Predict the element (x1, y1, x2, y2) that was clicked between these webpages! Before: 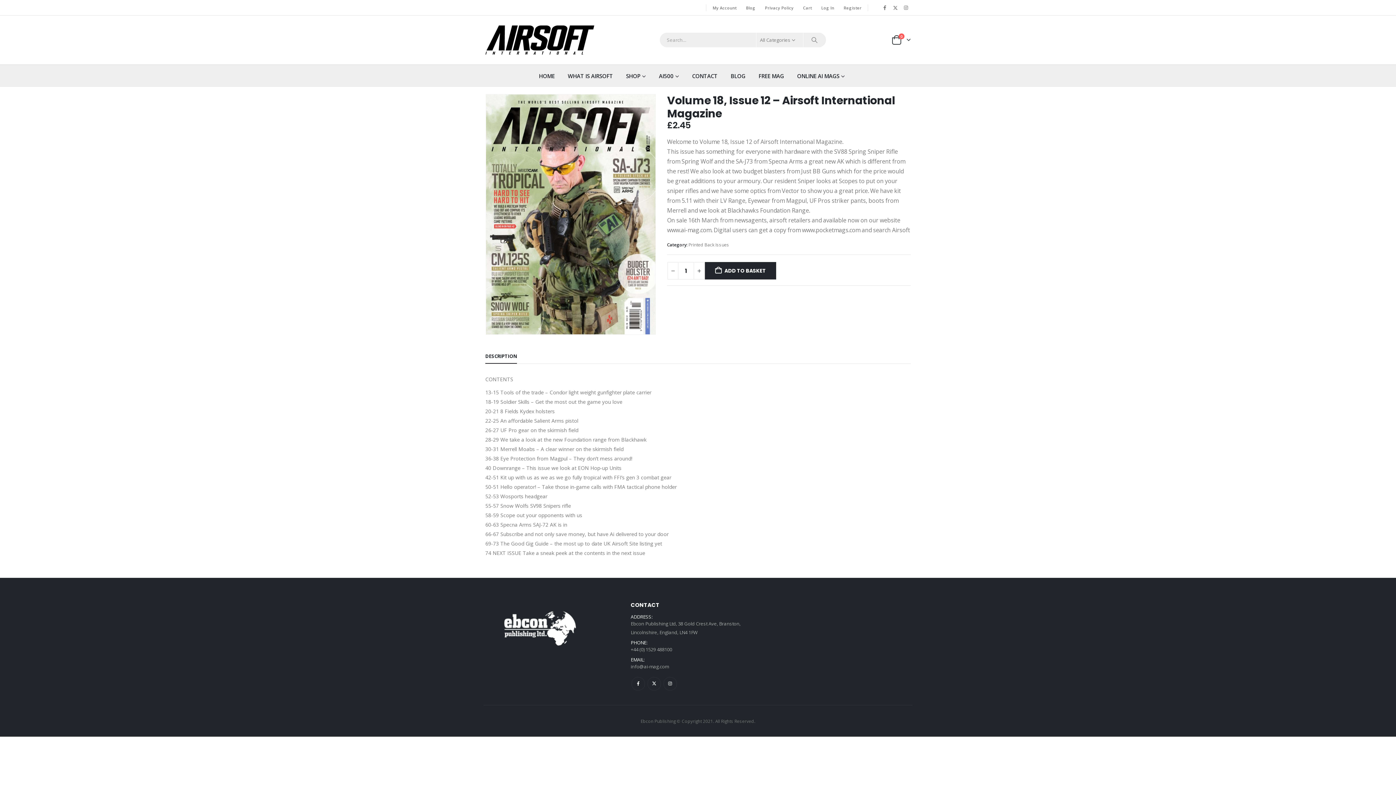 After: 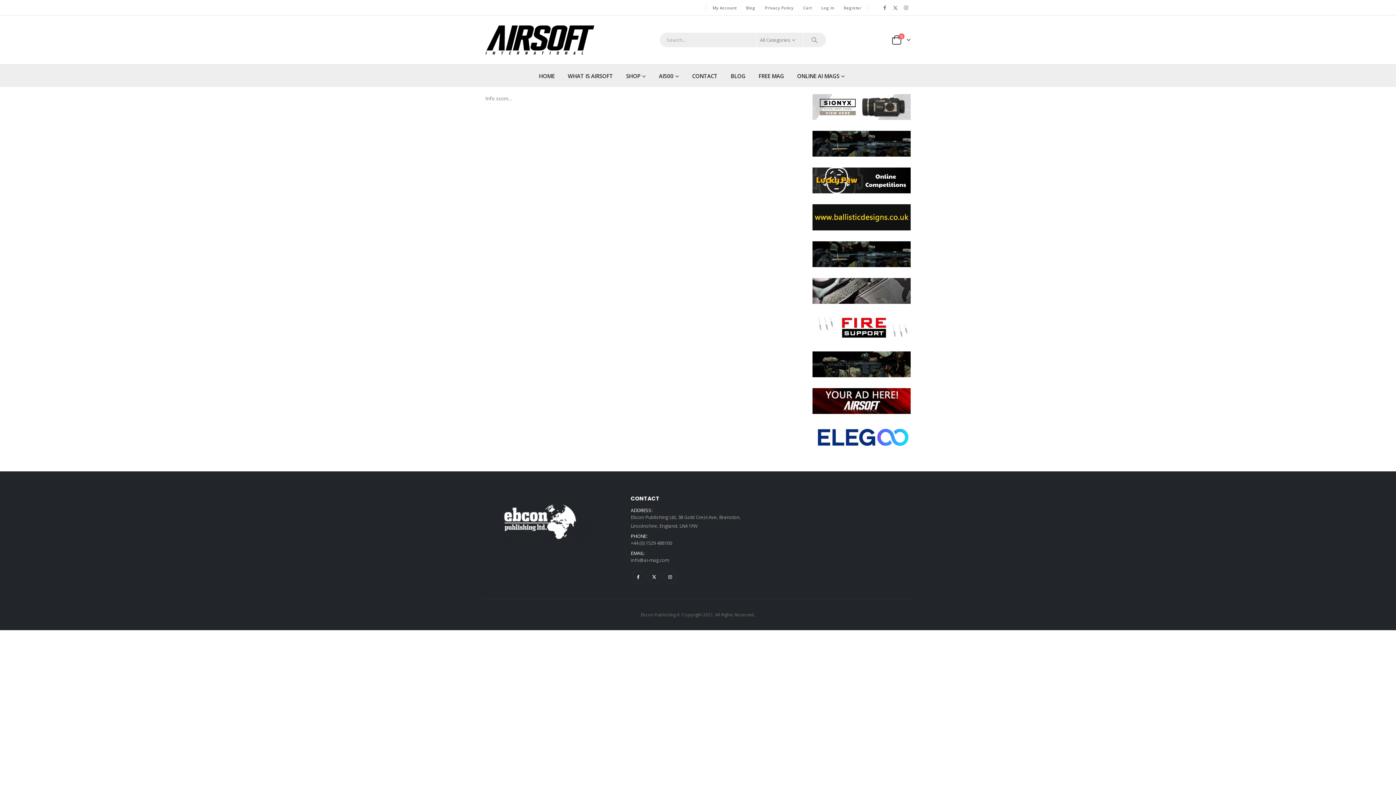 Action: label: Privacy Policy bbox: (760, 4, 798, 11)